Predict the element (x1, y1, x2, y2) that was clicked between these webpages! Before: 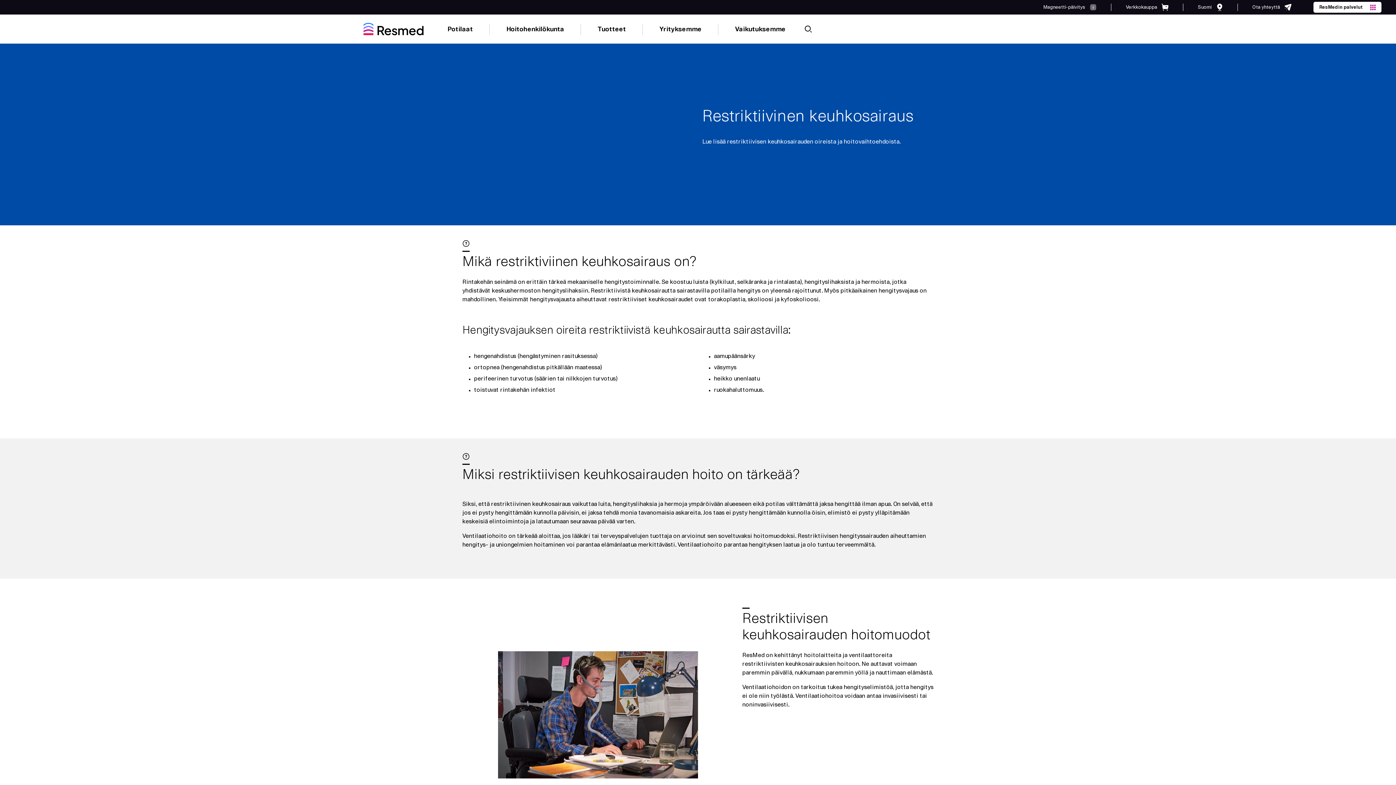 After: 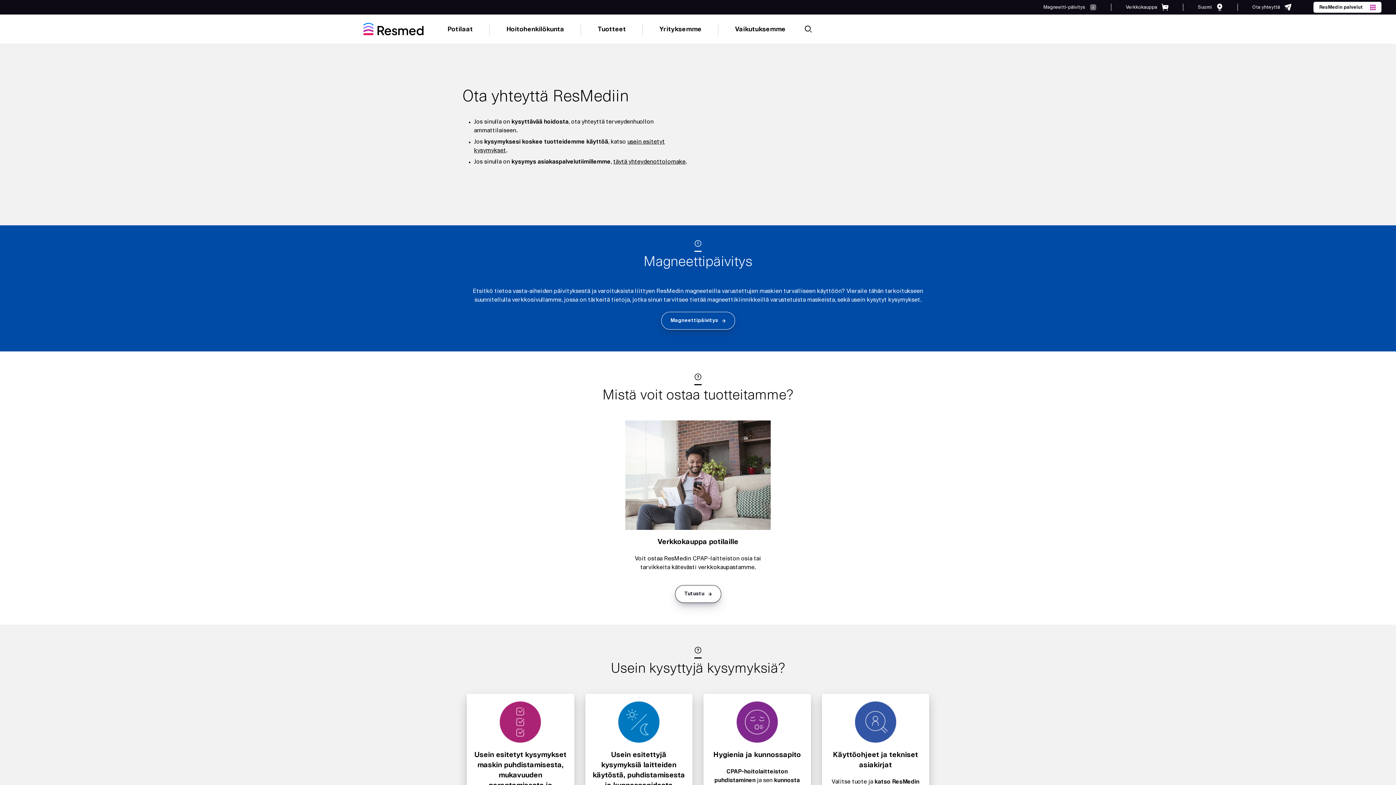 Action: bbox: (1245, 0, 1299, 14) label: Ota yhteyttä